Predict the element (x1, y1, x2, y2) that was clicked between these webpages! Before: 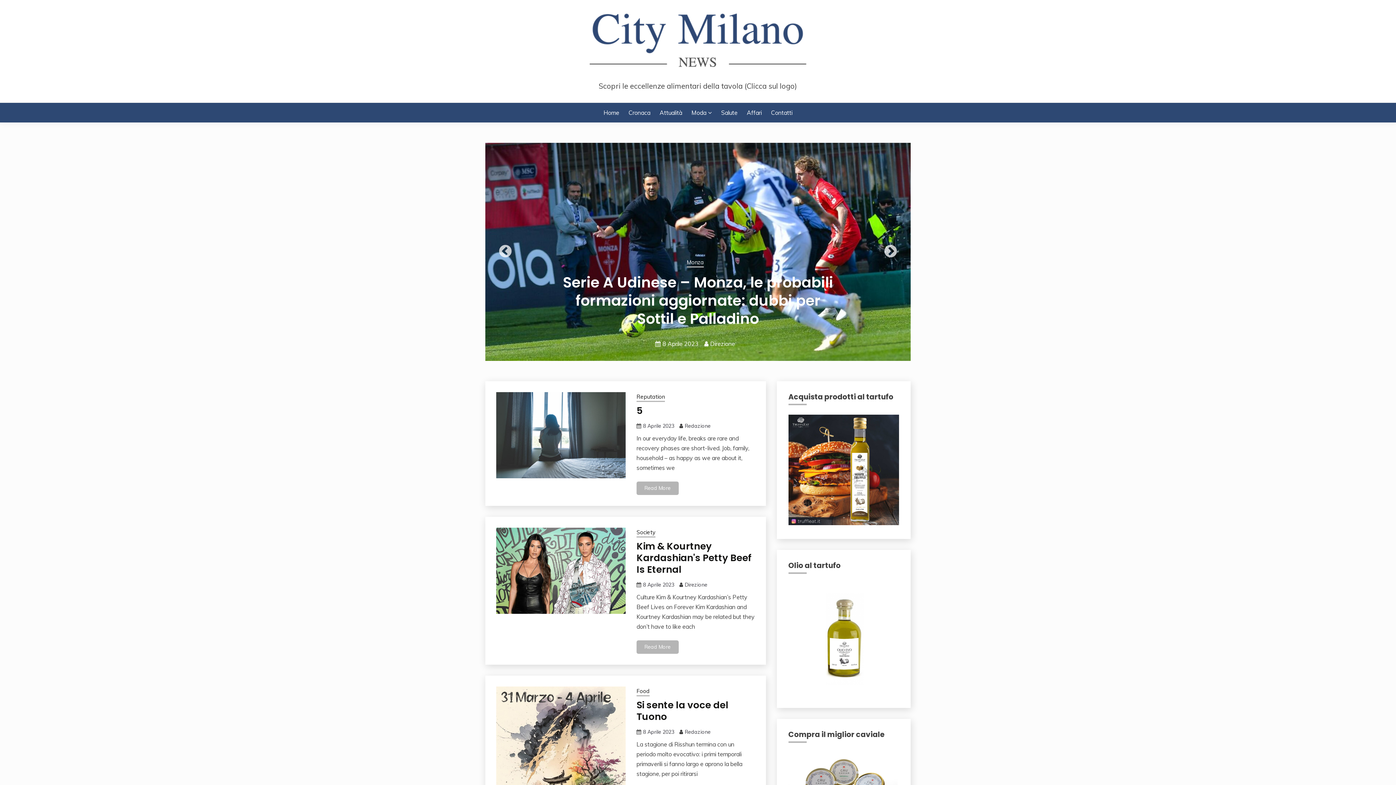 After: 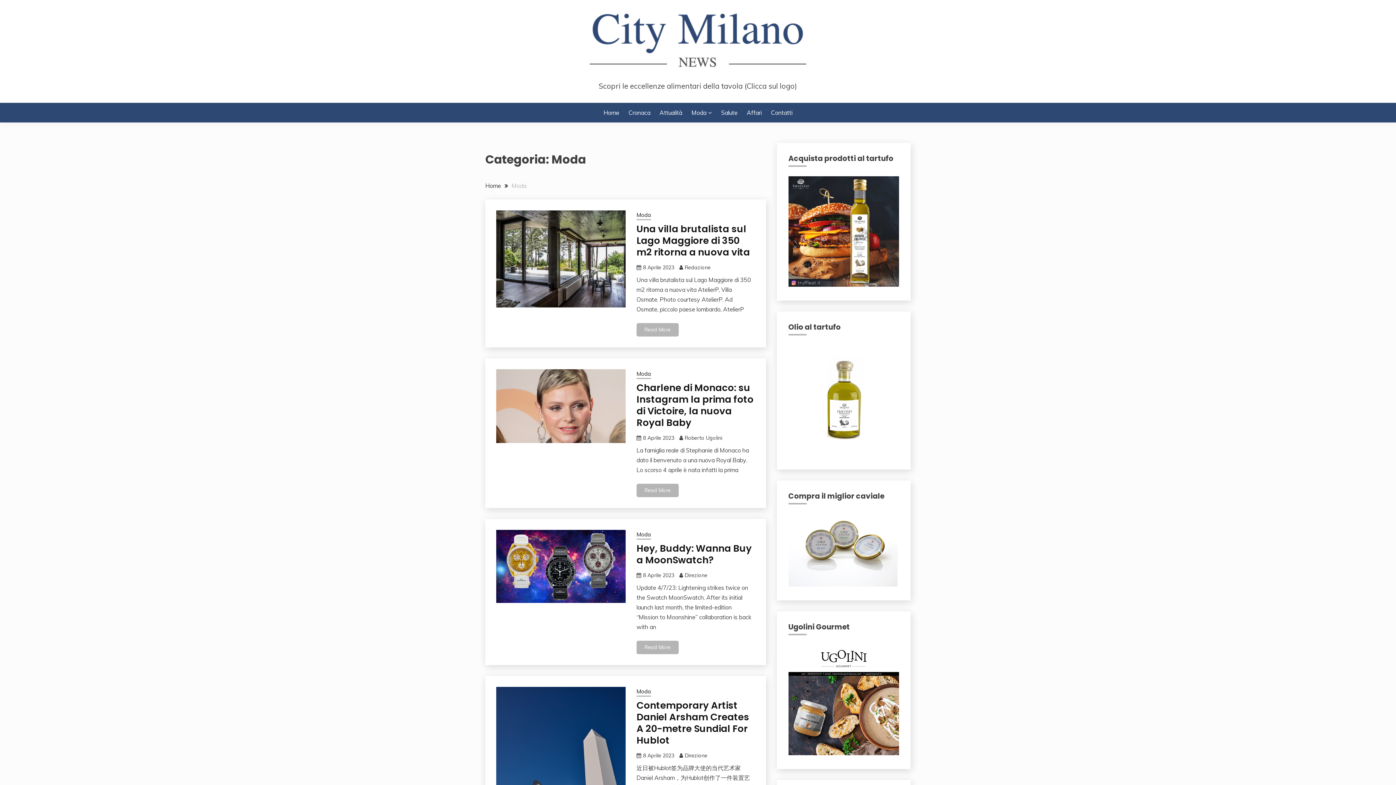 Action: label: Moda bbox: (691, 108, 712, 117)